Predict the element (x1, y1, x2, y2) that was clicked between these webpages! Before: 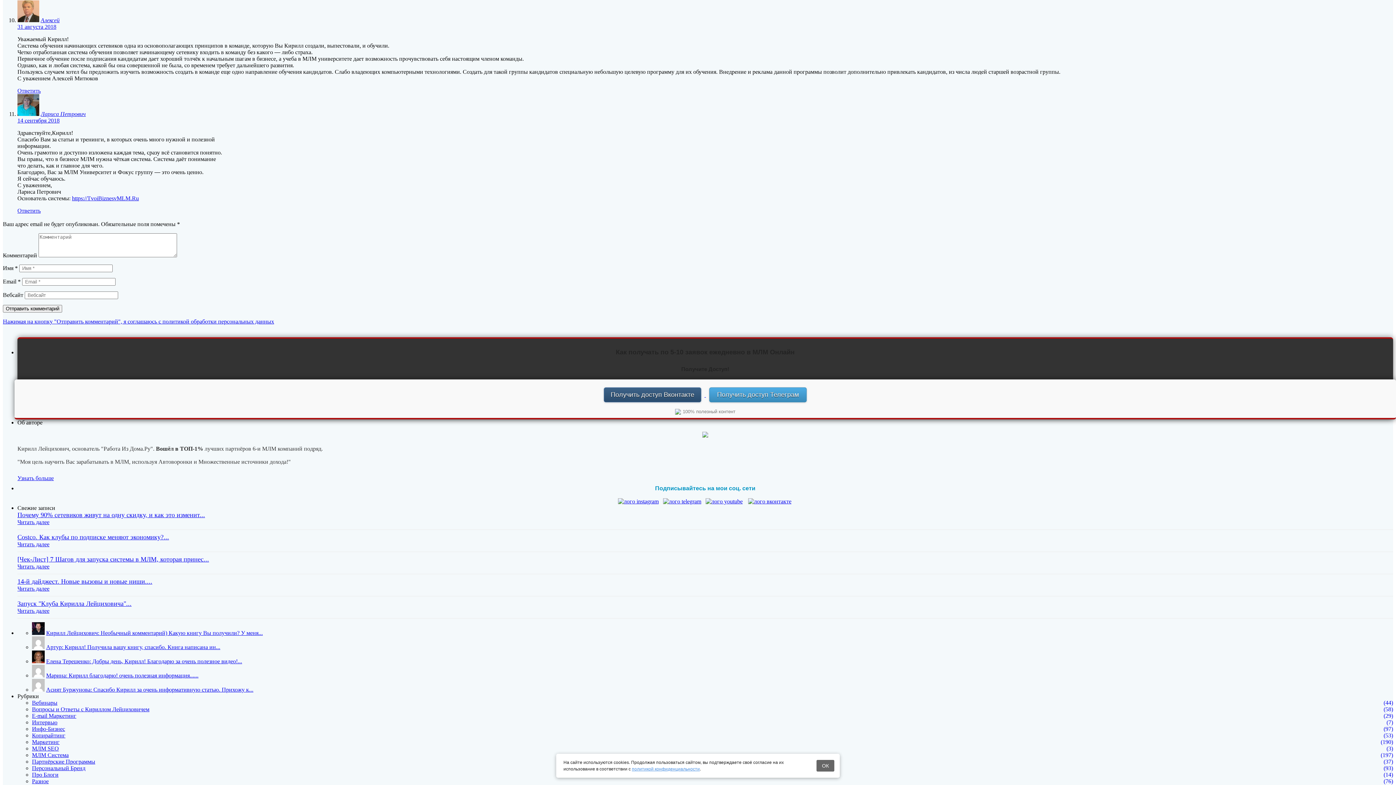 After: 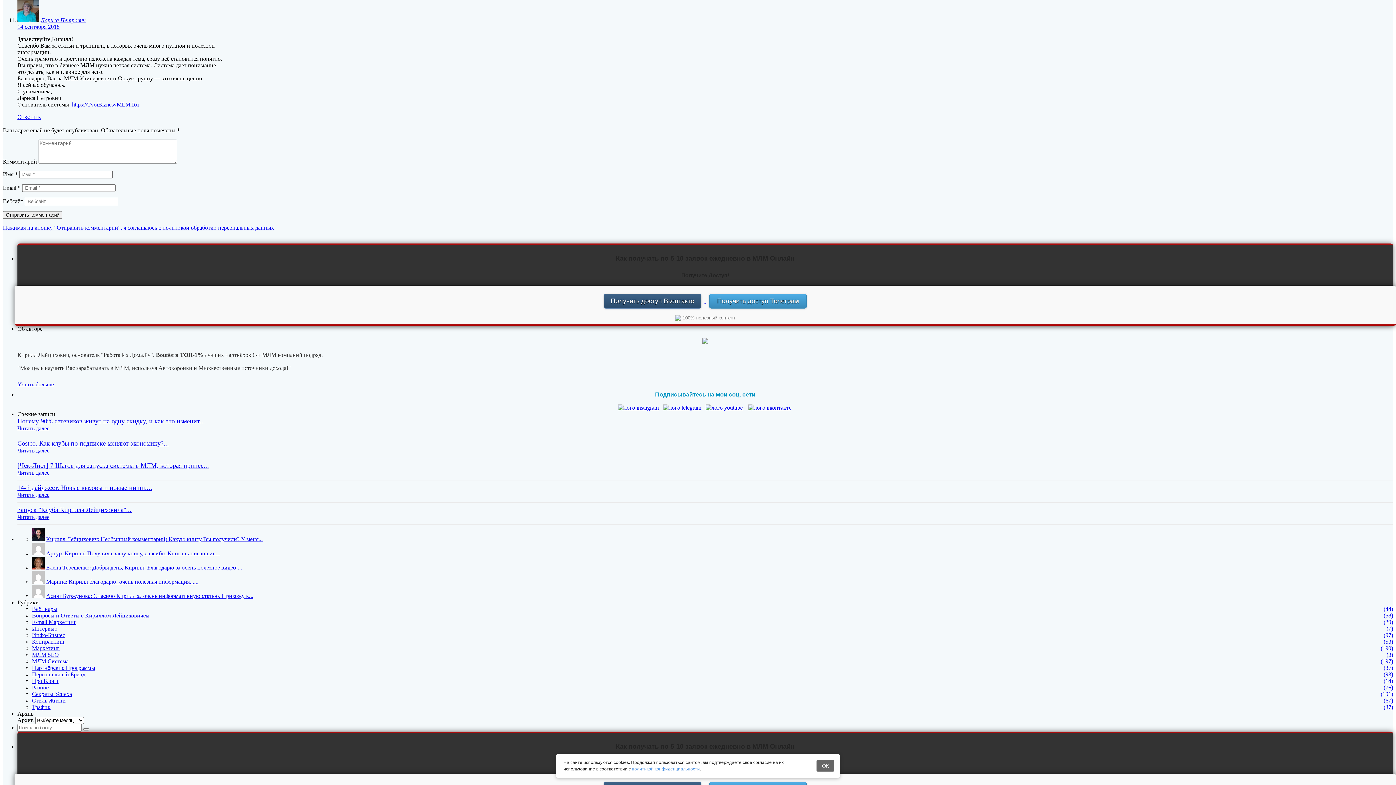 Action: bbox: (17, 207, 40, 213) label: Комментарий к записи Лариса Петрович